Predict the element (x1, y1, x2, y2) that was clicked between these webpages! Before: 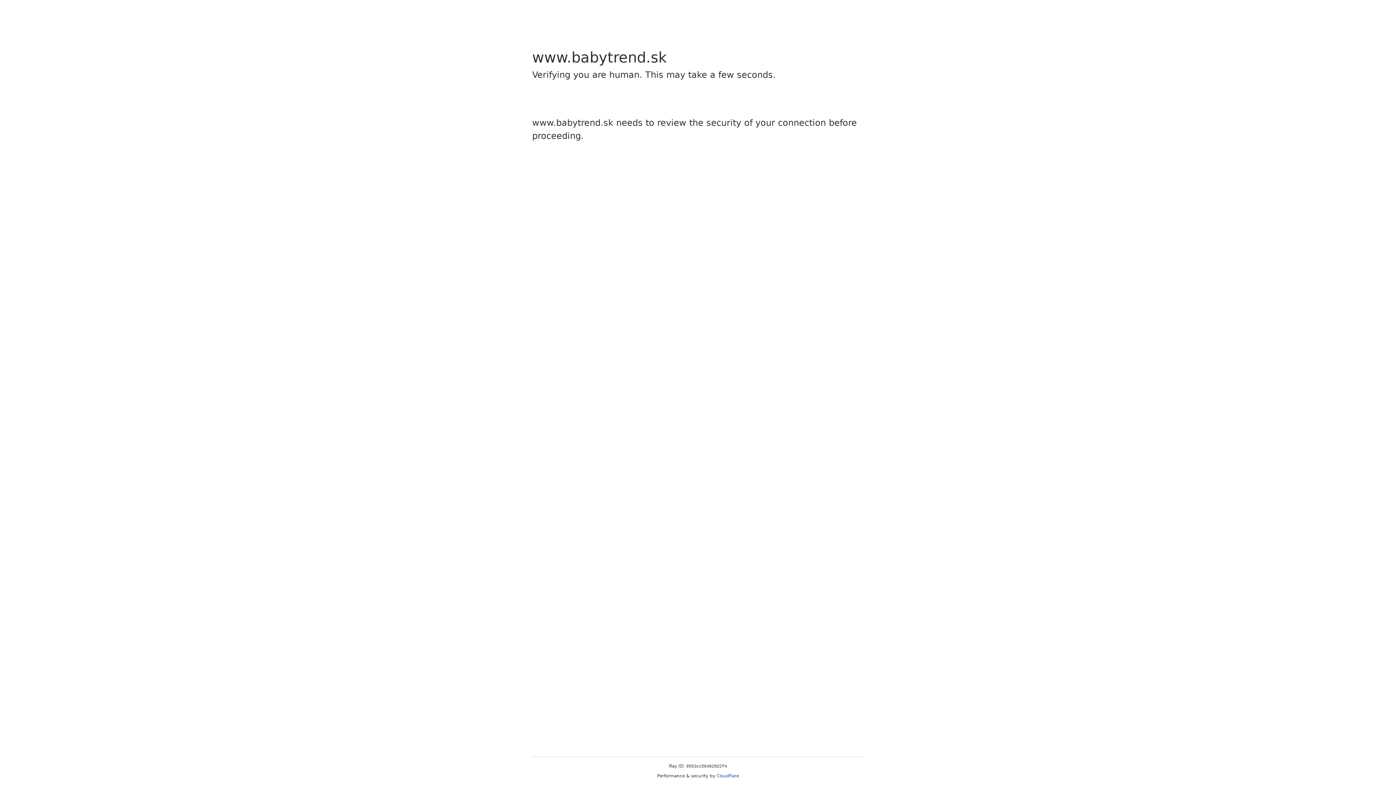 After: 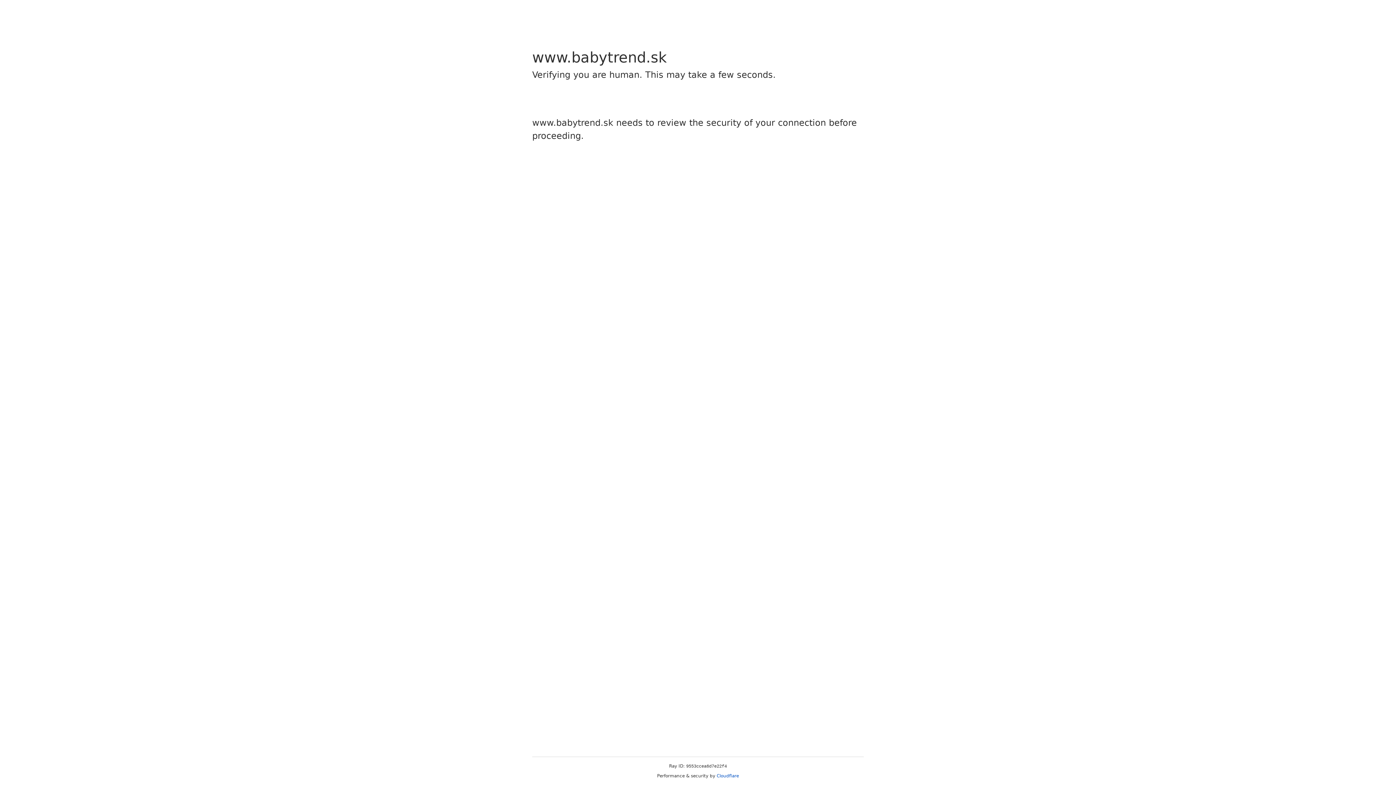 Action: label: Cloudflare bbox: (716, 773, 739, 778)